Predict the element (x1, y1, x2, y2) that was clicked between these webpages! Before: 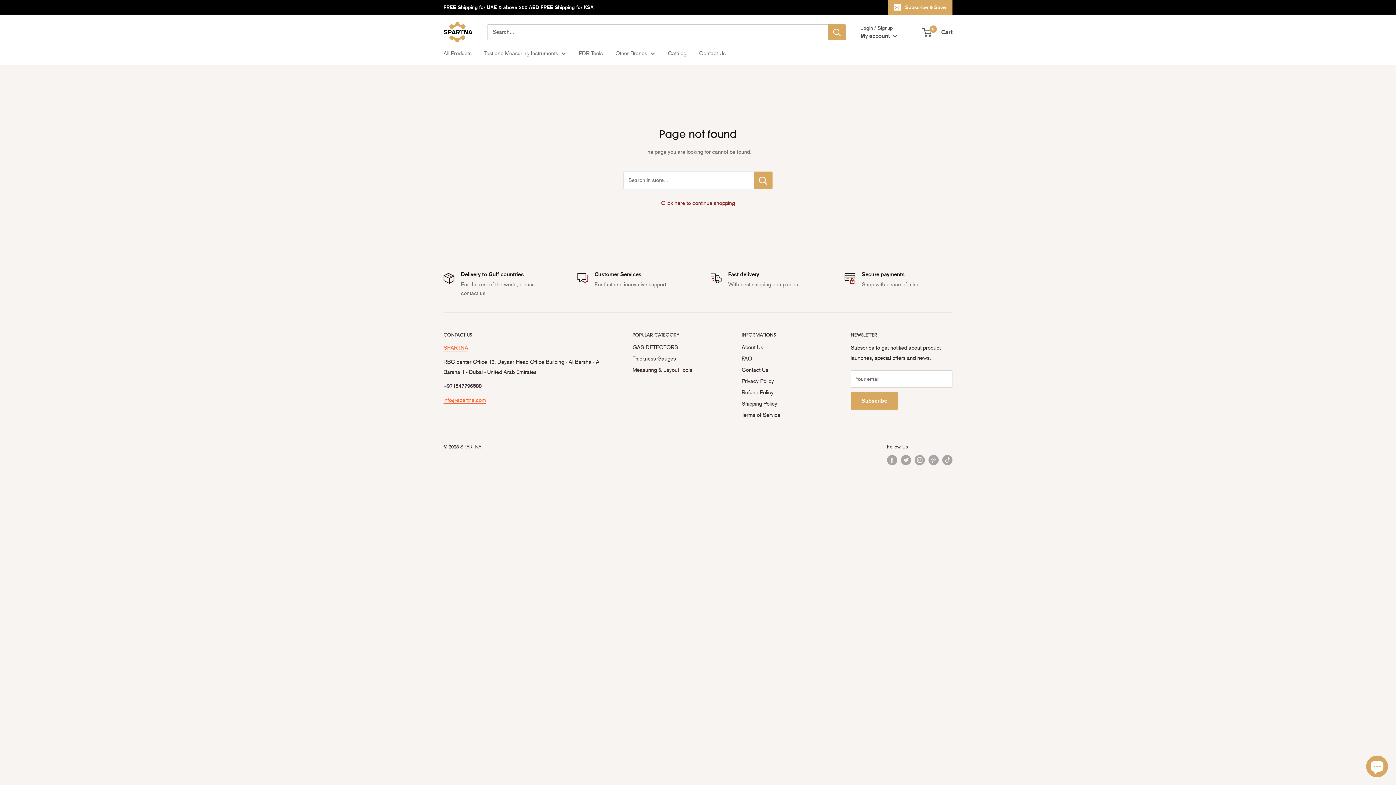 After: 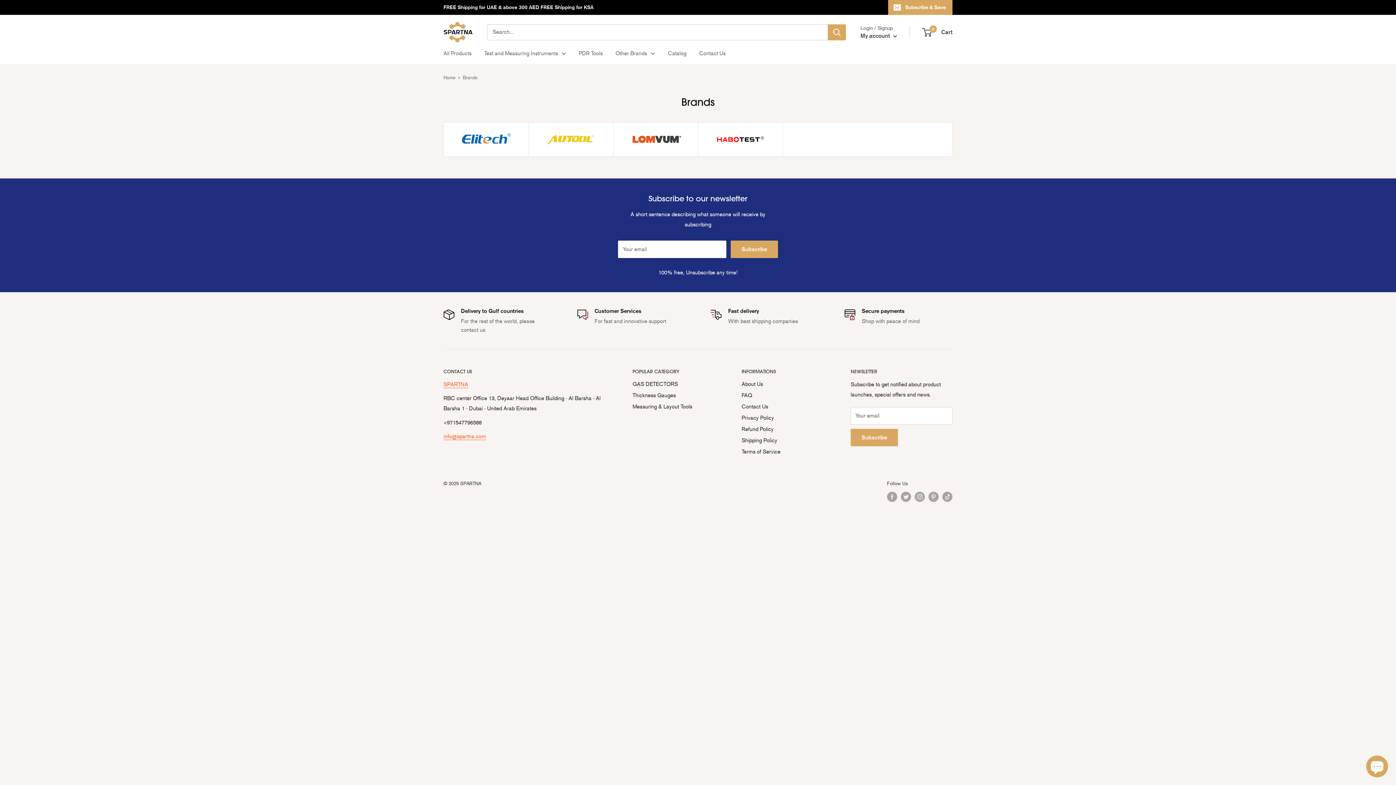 Action: bbox: (615, 48, 655, 58) label: Other Brands